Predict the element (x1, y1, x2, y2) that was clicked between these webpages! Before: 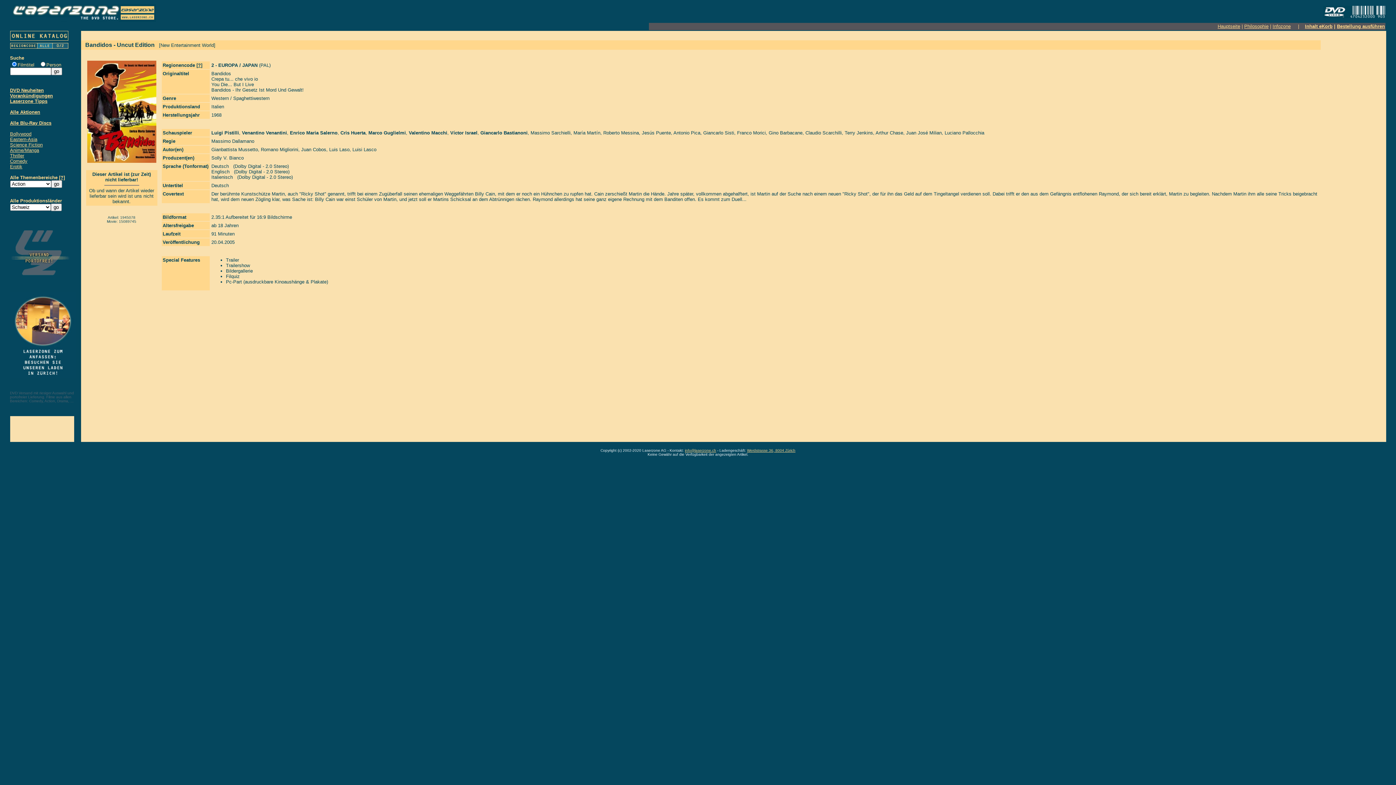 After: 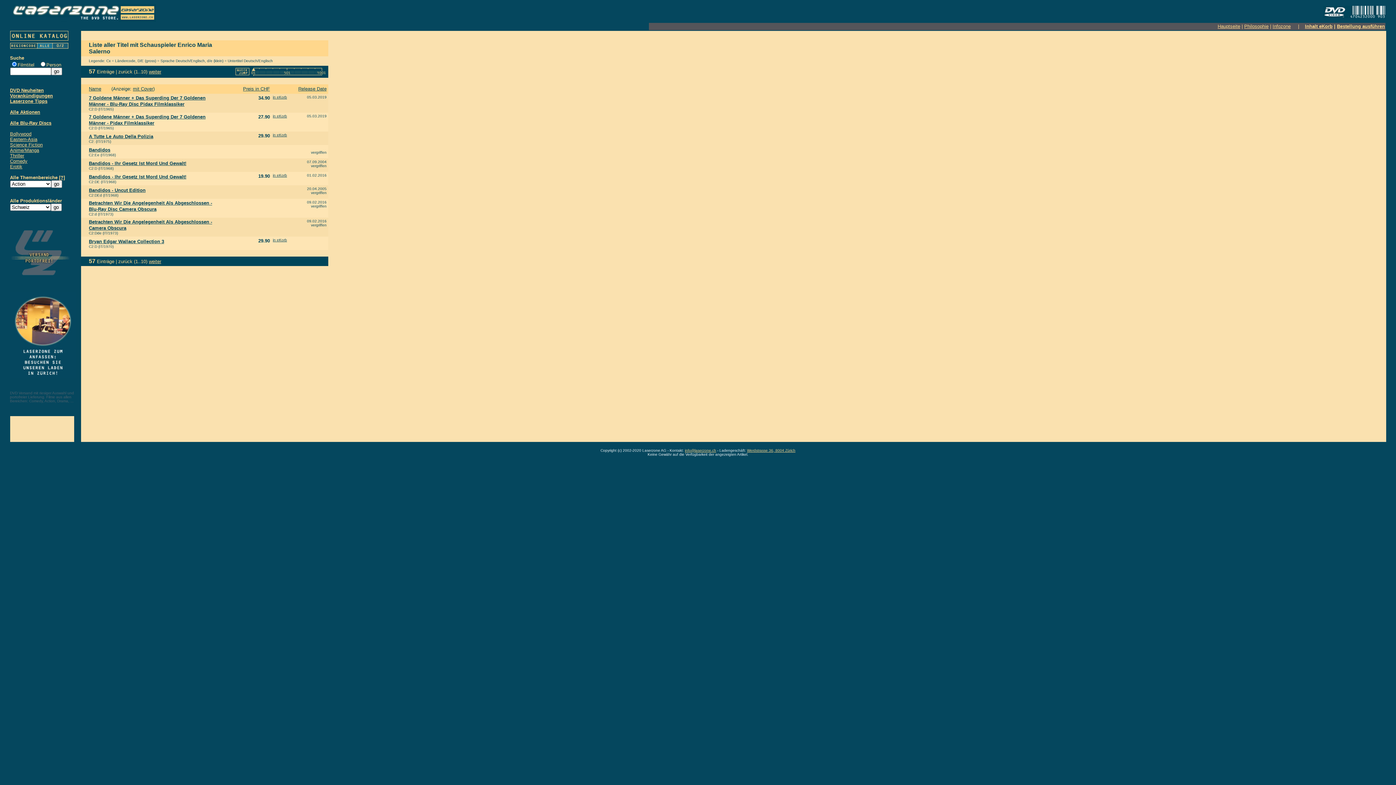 Action: bbox: (290, 130, 337, 135) label: Enrico Maria Salerno